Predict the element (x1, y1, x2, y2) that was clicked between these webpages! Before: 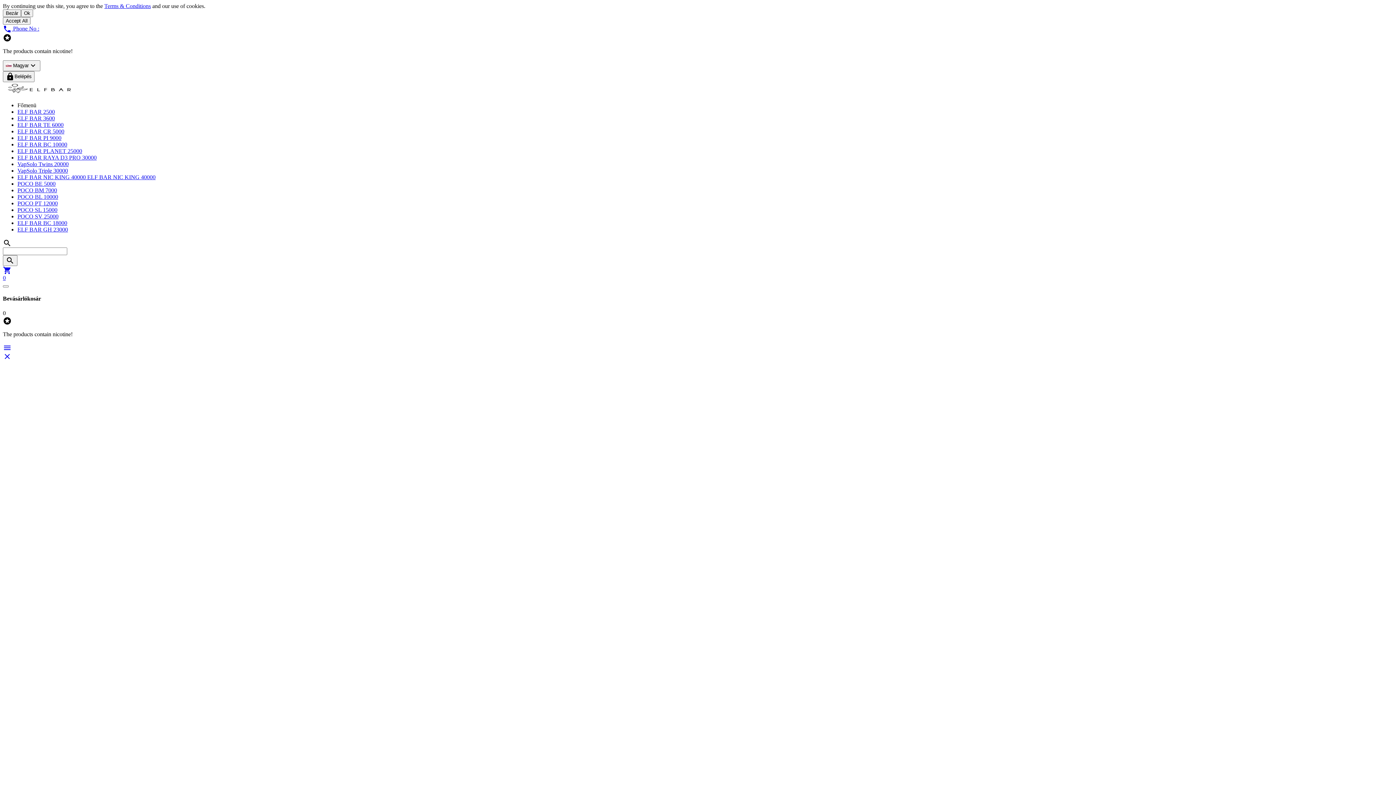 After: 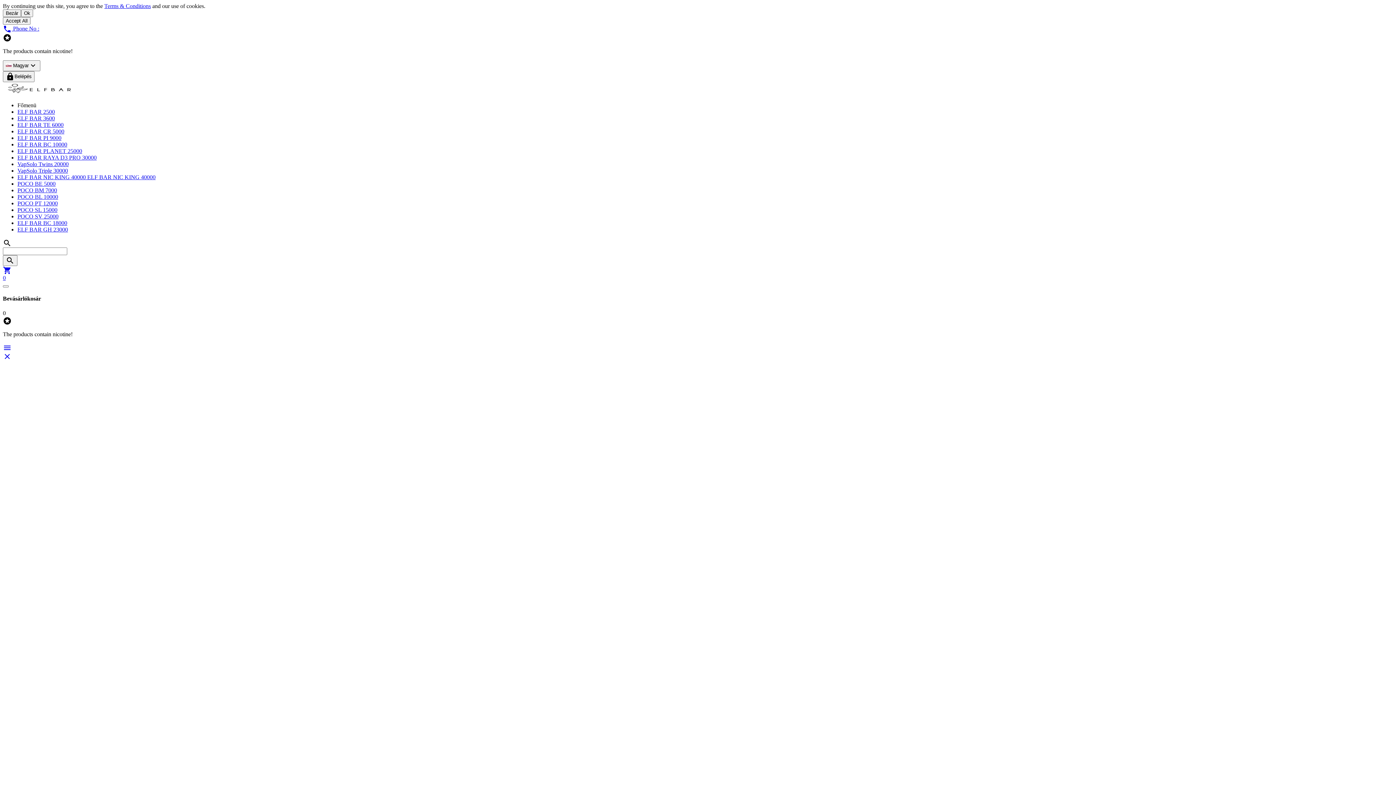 Action: bbox: (2, 266, 1393, 281) label: 
0